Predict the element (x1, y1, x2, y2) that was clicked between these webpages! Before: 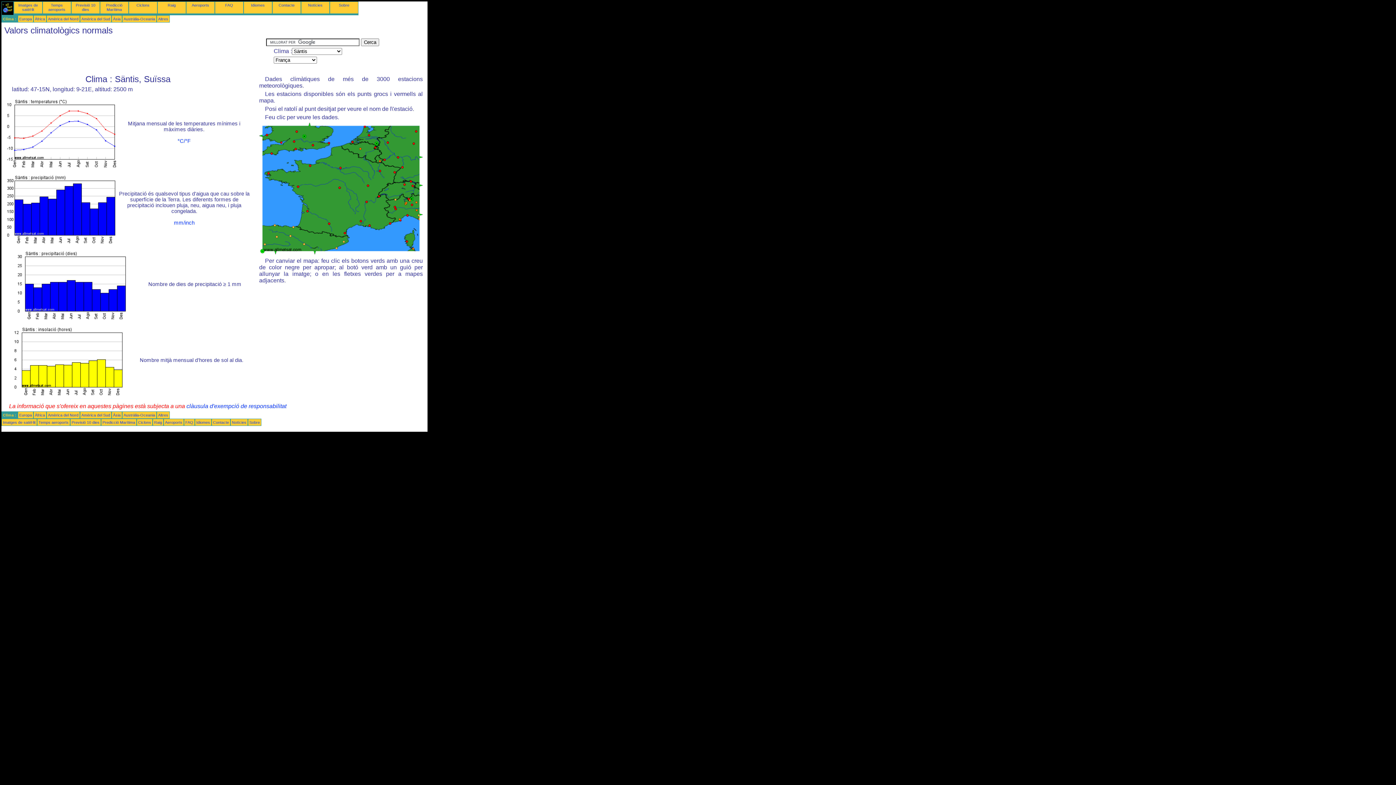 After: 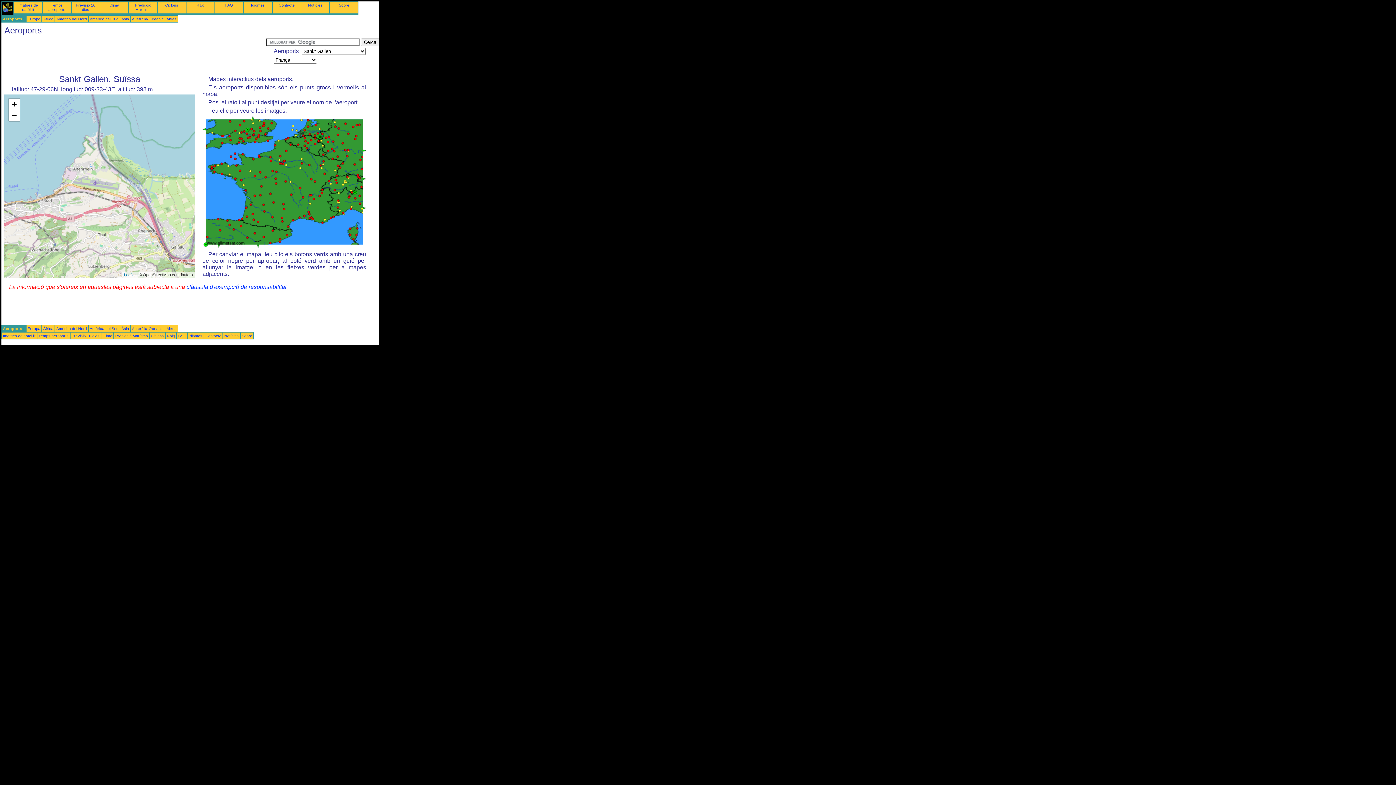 Action: bbox: (191, 2, 209, 7) label: Aeroports